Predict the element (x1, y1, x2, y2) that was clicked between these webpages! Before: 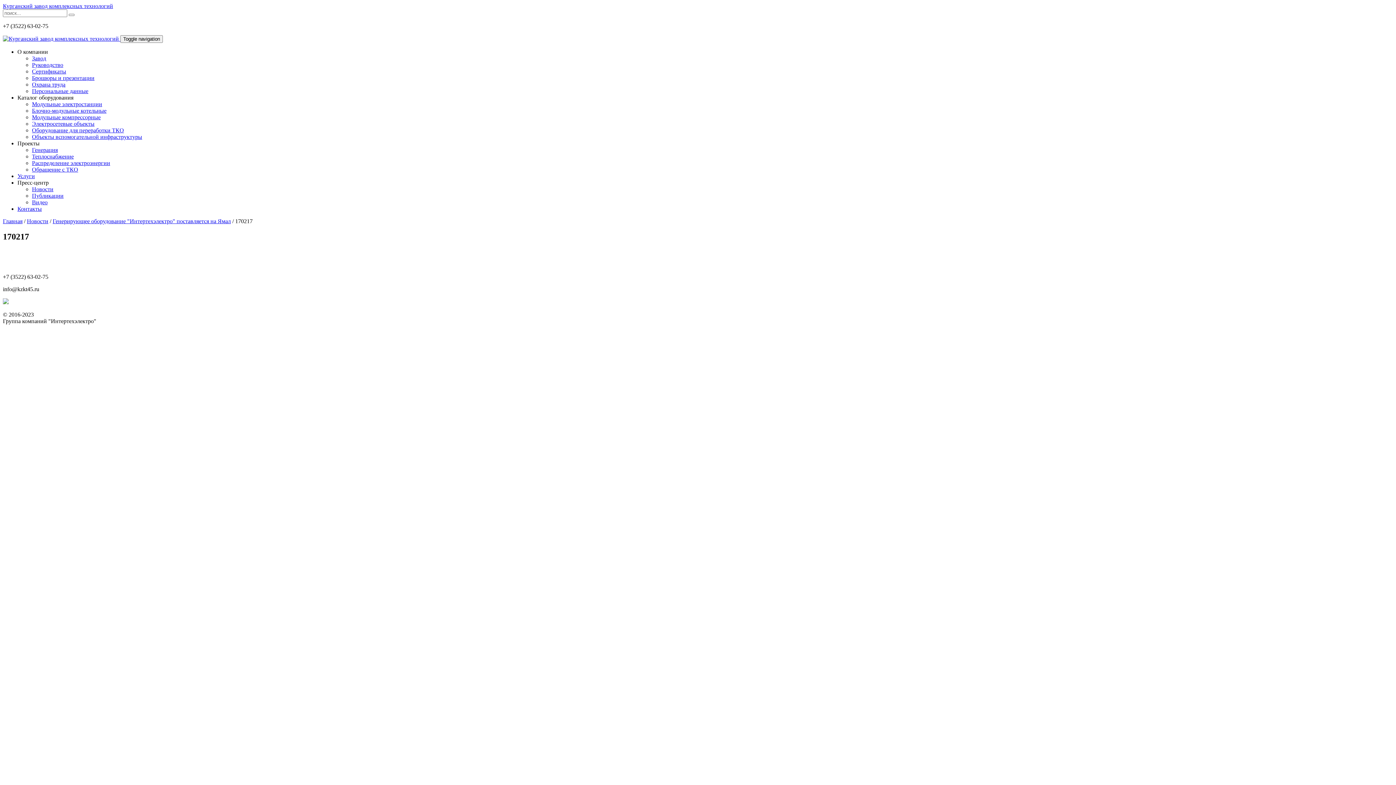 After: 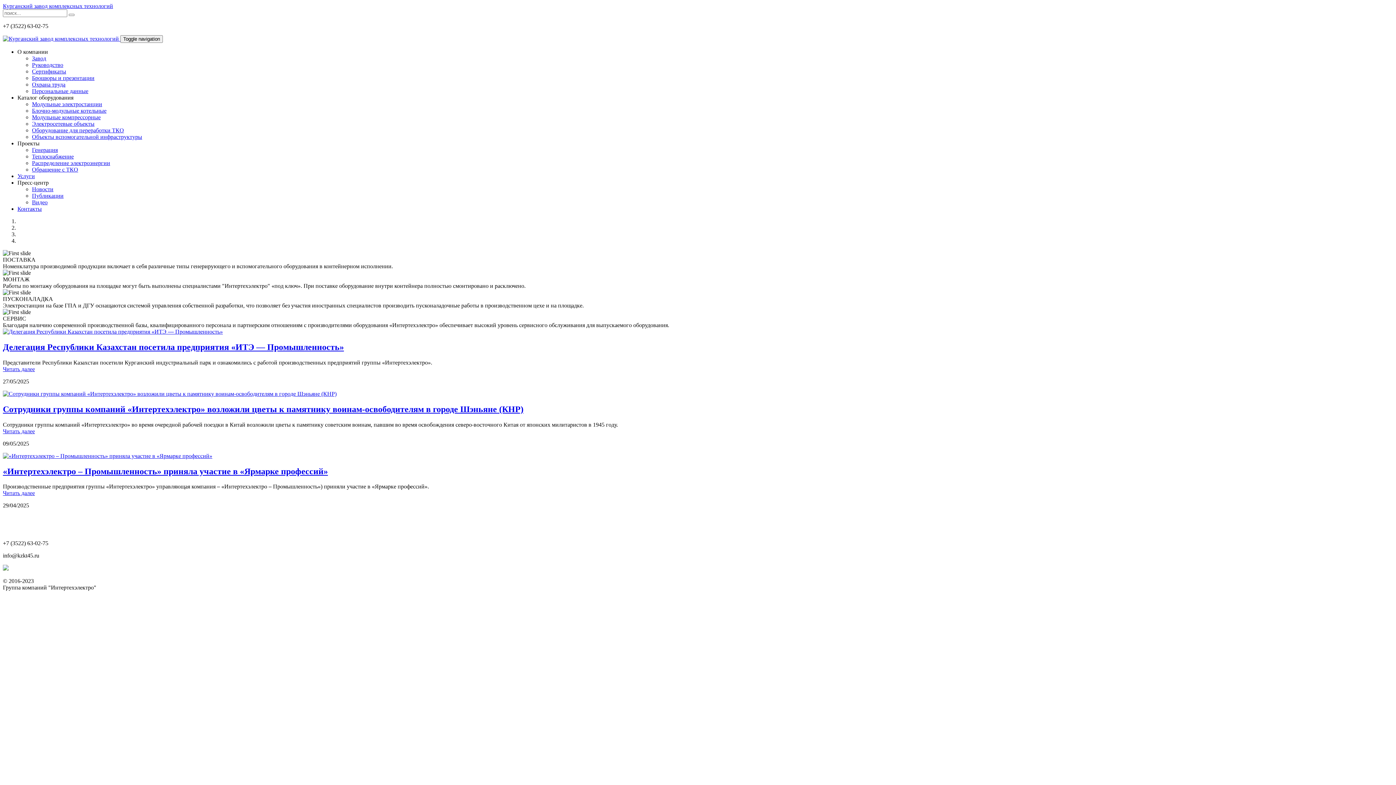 Action: bbox: (2, 35, 120, 41) label:  